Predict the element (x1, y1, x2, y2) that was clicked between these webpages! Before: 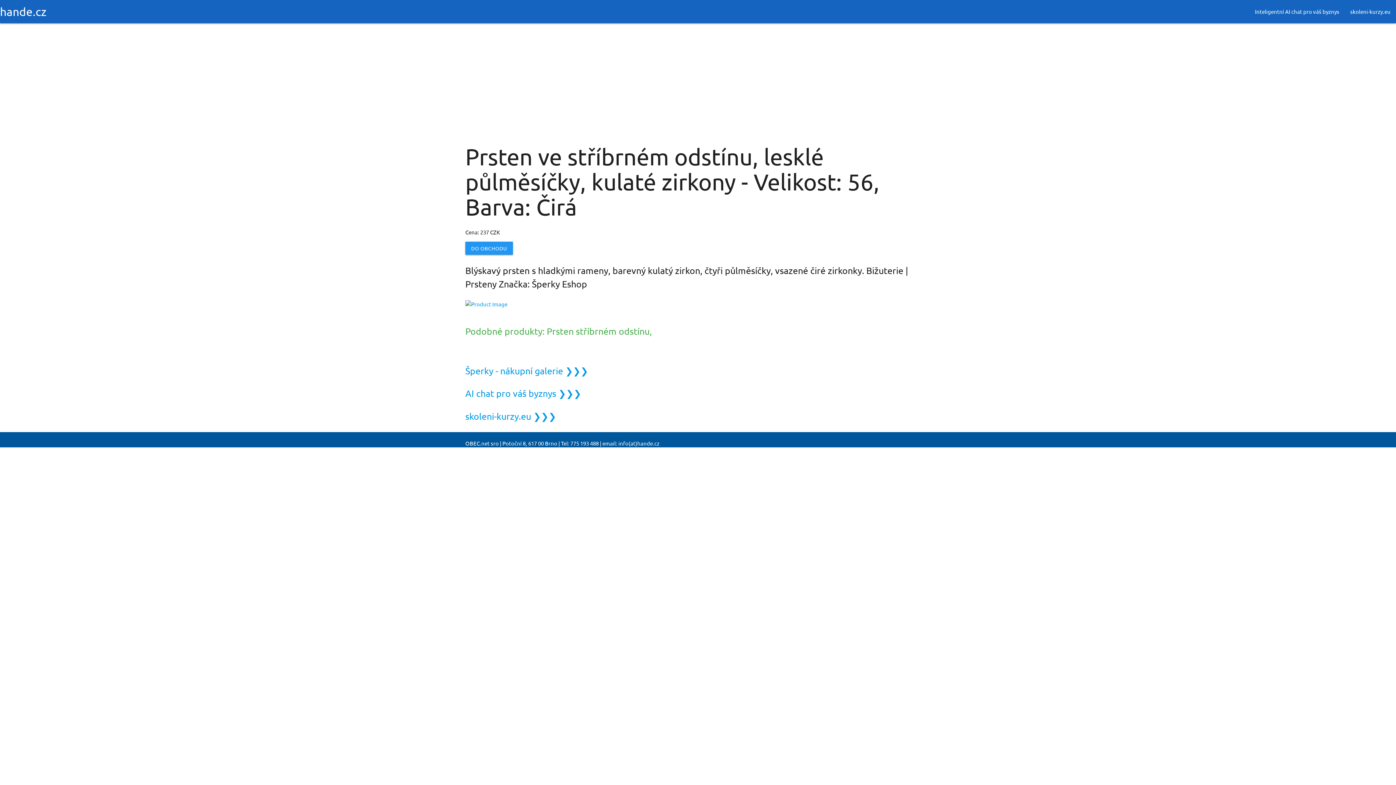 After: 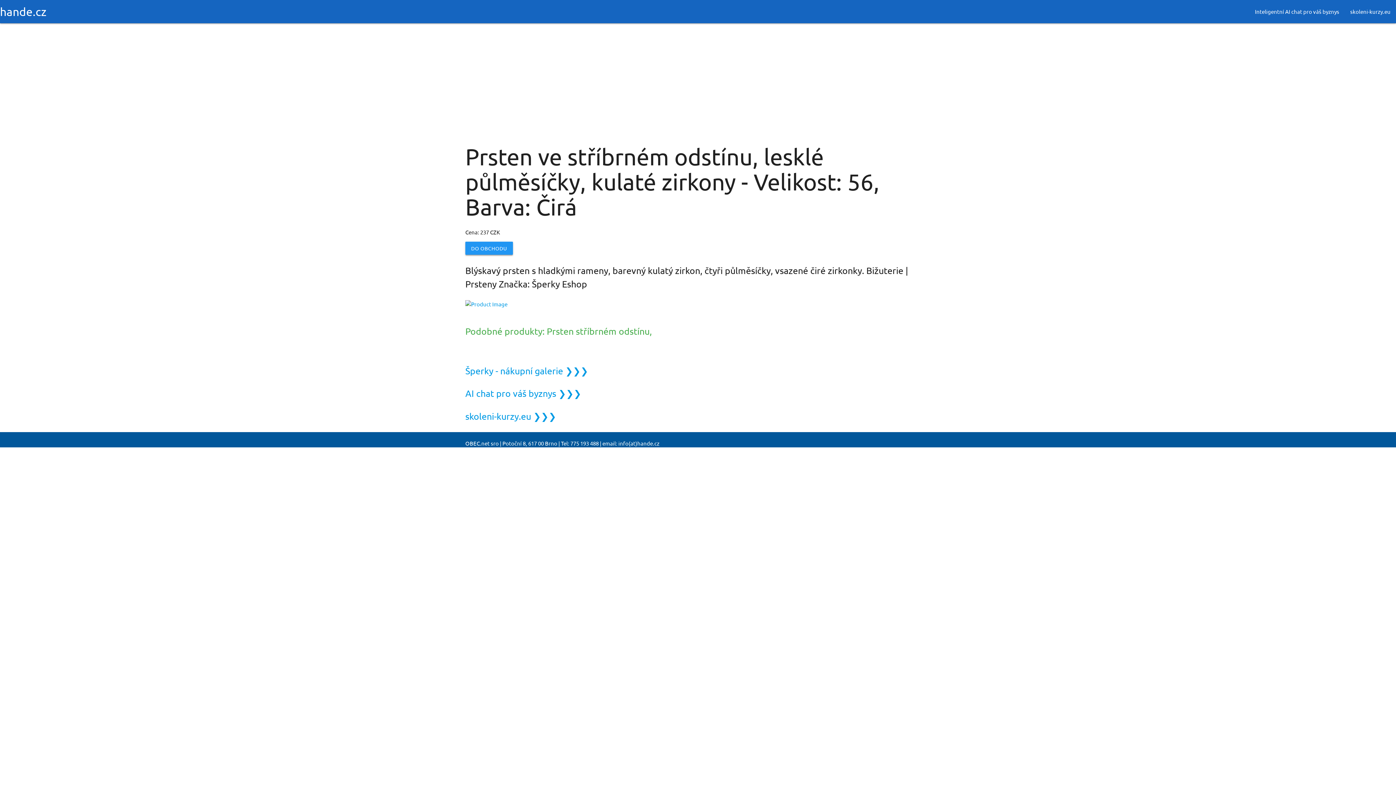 Action: bbox: (465, 241, 513, 254) label: DO OBCHODU